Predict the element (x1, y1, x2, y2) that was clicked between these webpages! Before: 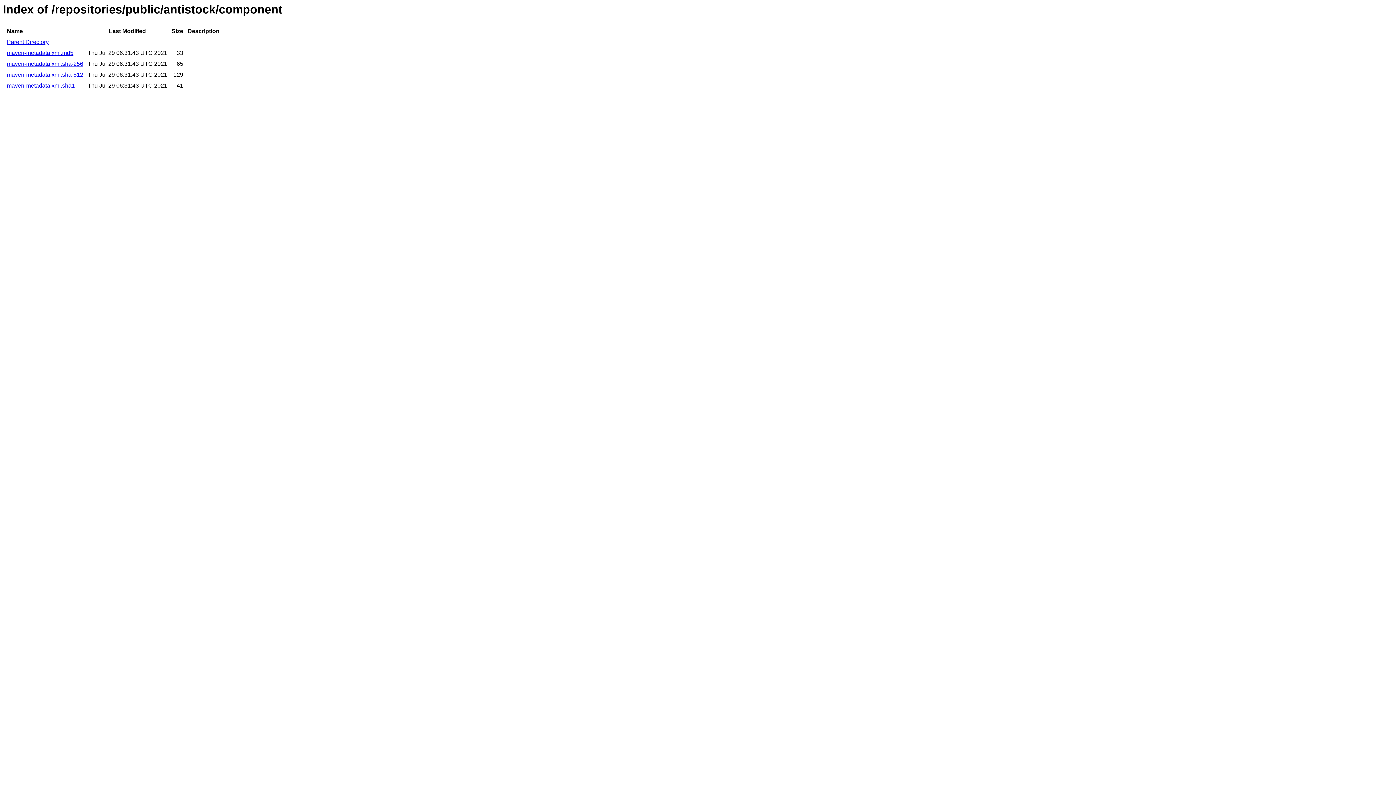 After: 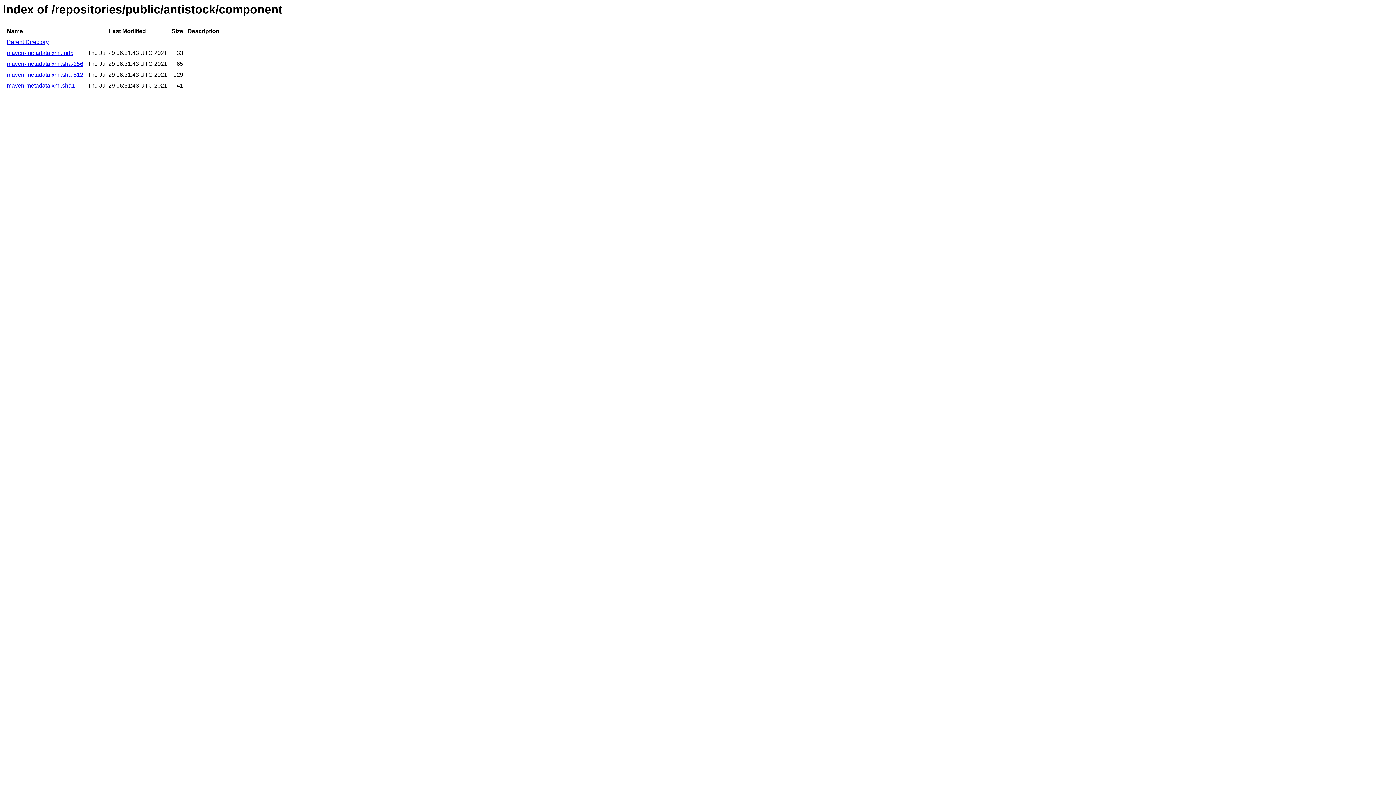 Action: bbox: (6, 49, 73, 56) label: maven-metadata.xml.md5